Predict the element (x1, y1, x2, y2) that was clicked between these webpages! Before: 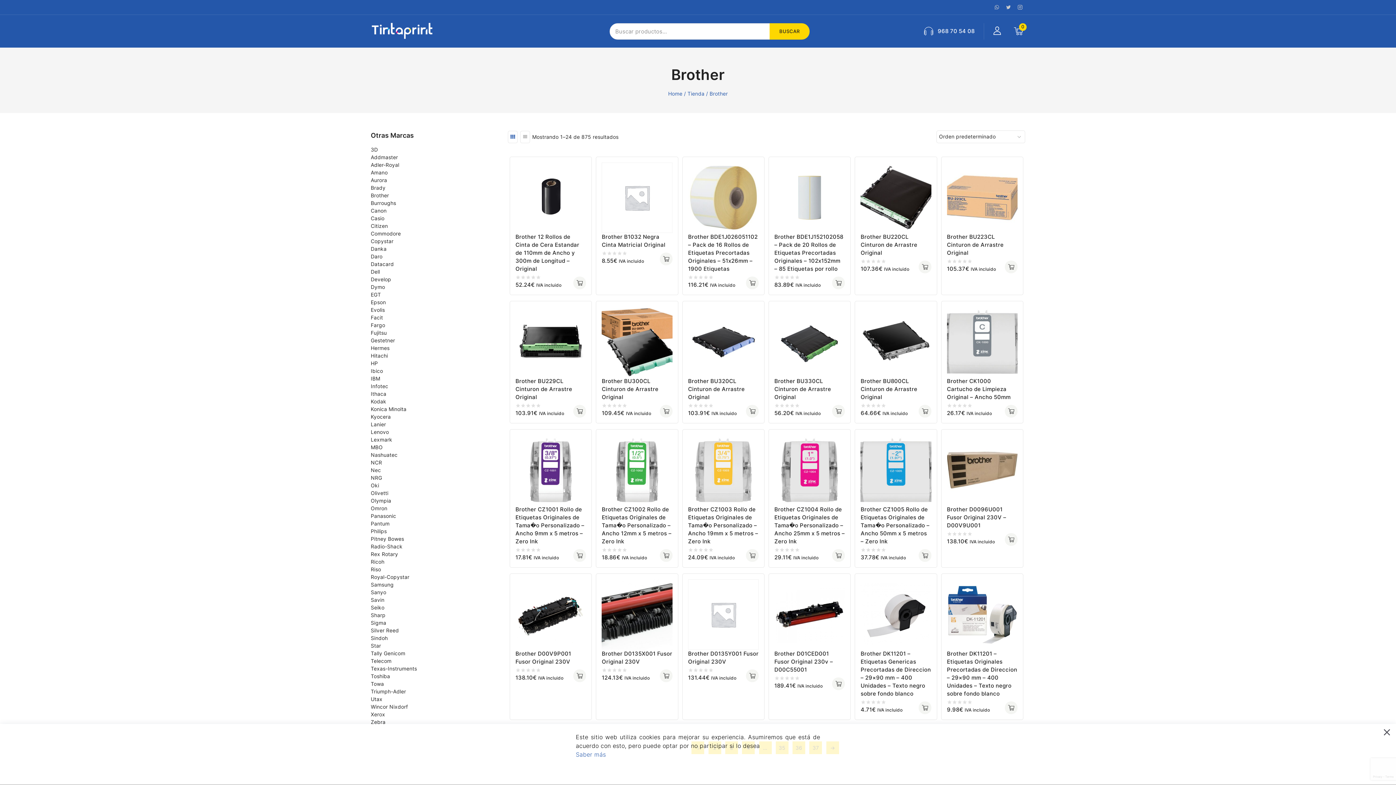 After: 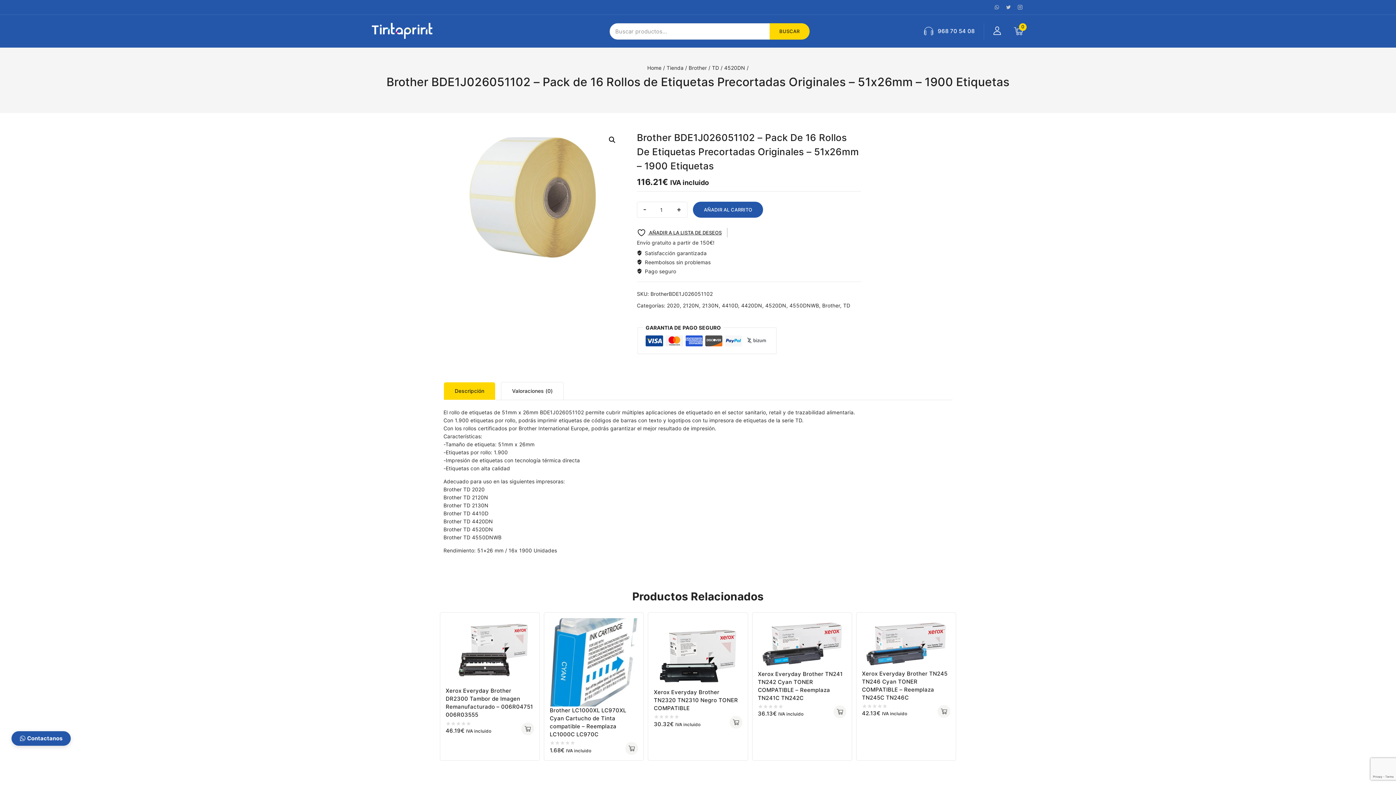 Action: label: Brother BDE1J026051102 – Pack de 16 Rollos de Etiquetas Precortadas Originales – 51x26mm – 1900 Etiquetas bbox: (688, 233, 757, 272)